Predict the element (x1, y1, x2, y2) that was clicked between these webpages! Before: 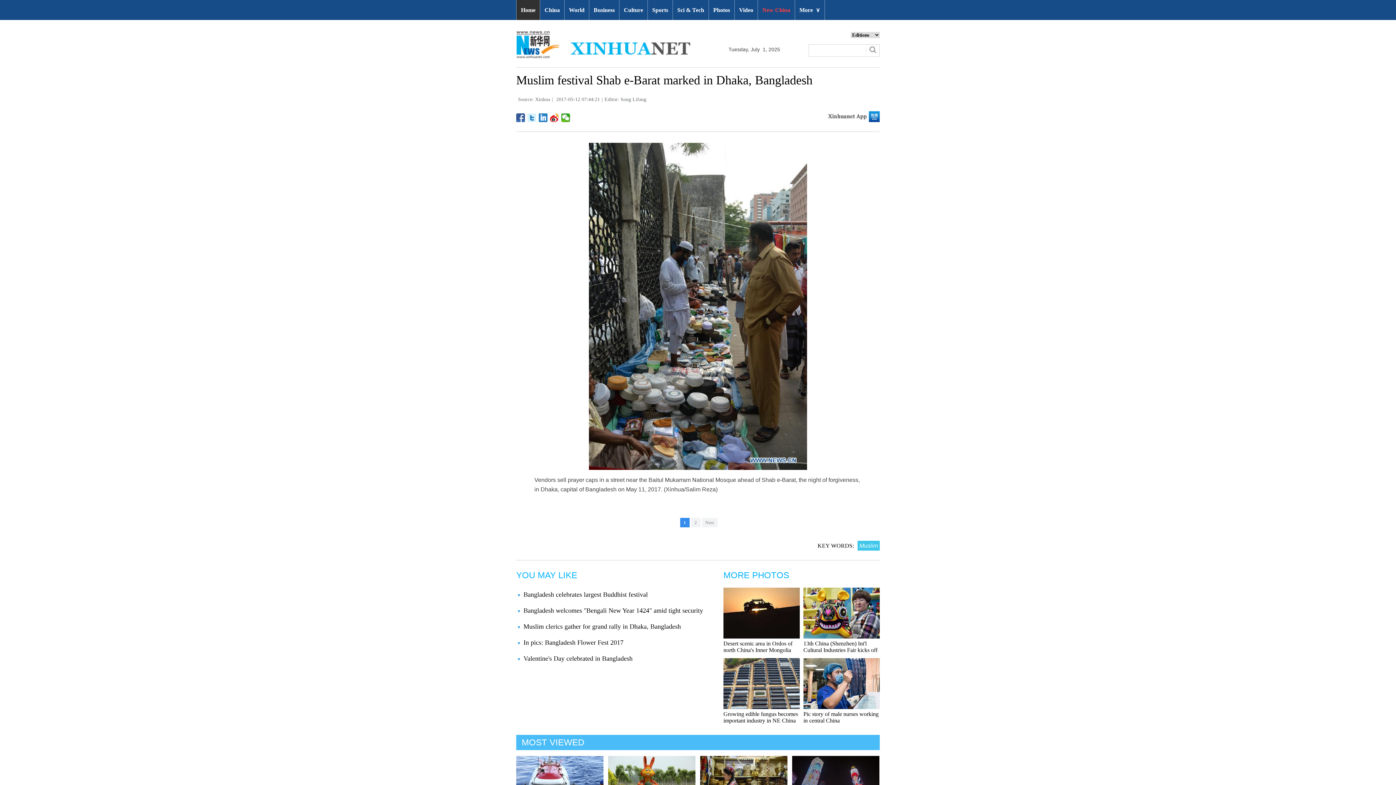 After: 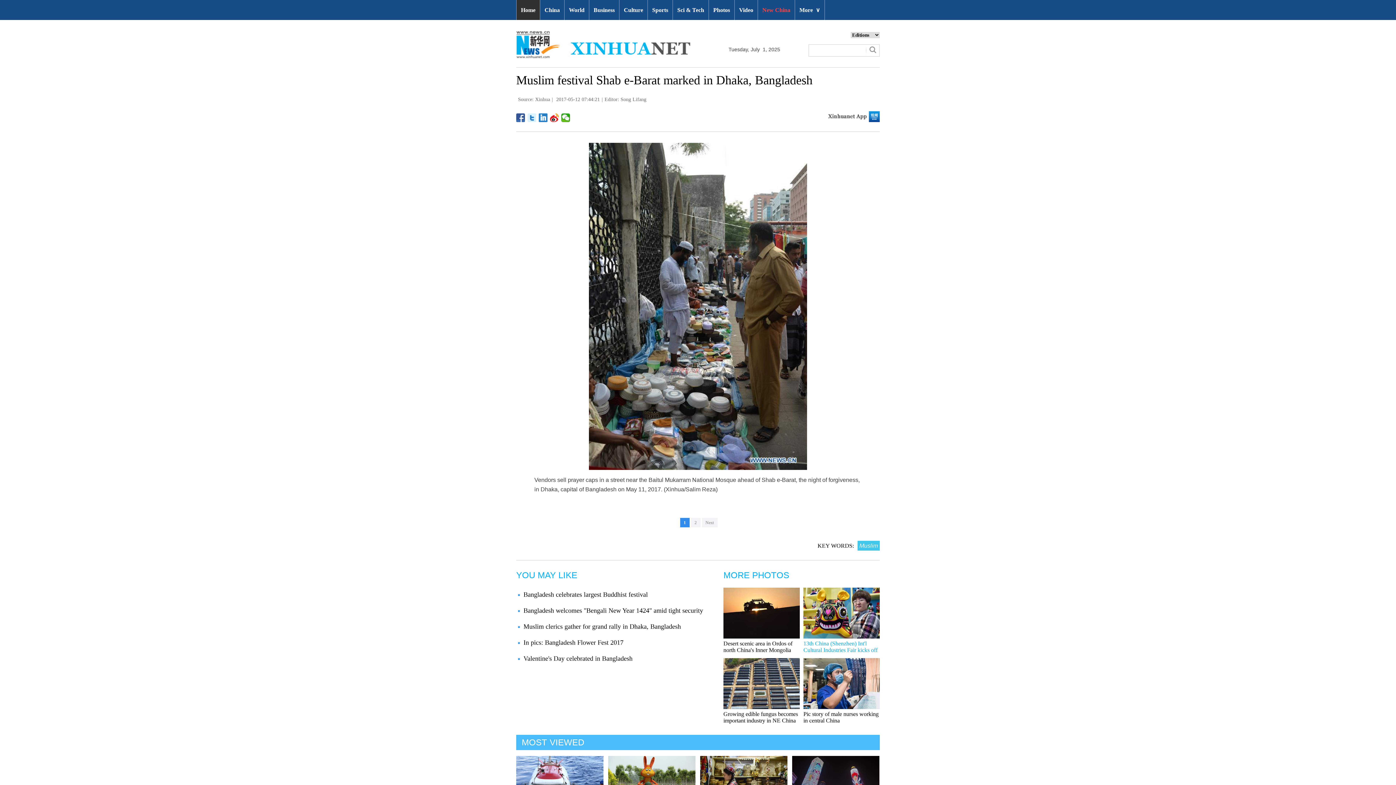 Action: label: 13th China (Shenzhen) Int'l Cultural Industries Fair kicks off bbox: (803, 640, 877, 653)